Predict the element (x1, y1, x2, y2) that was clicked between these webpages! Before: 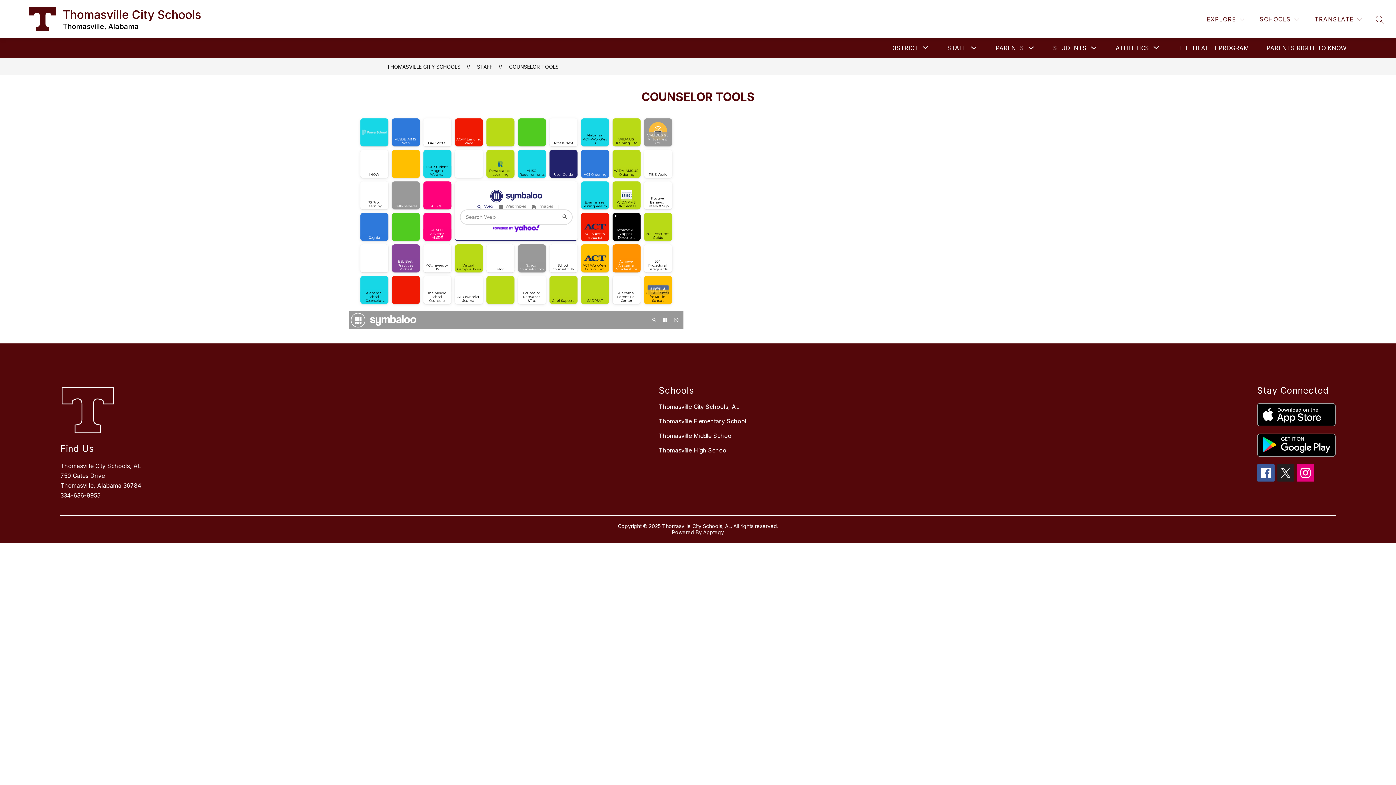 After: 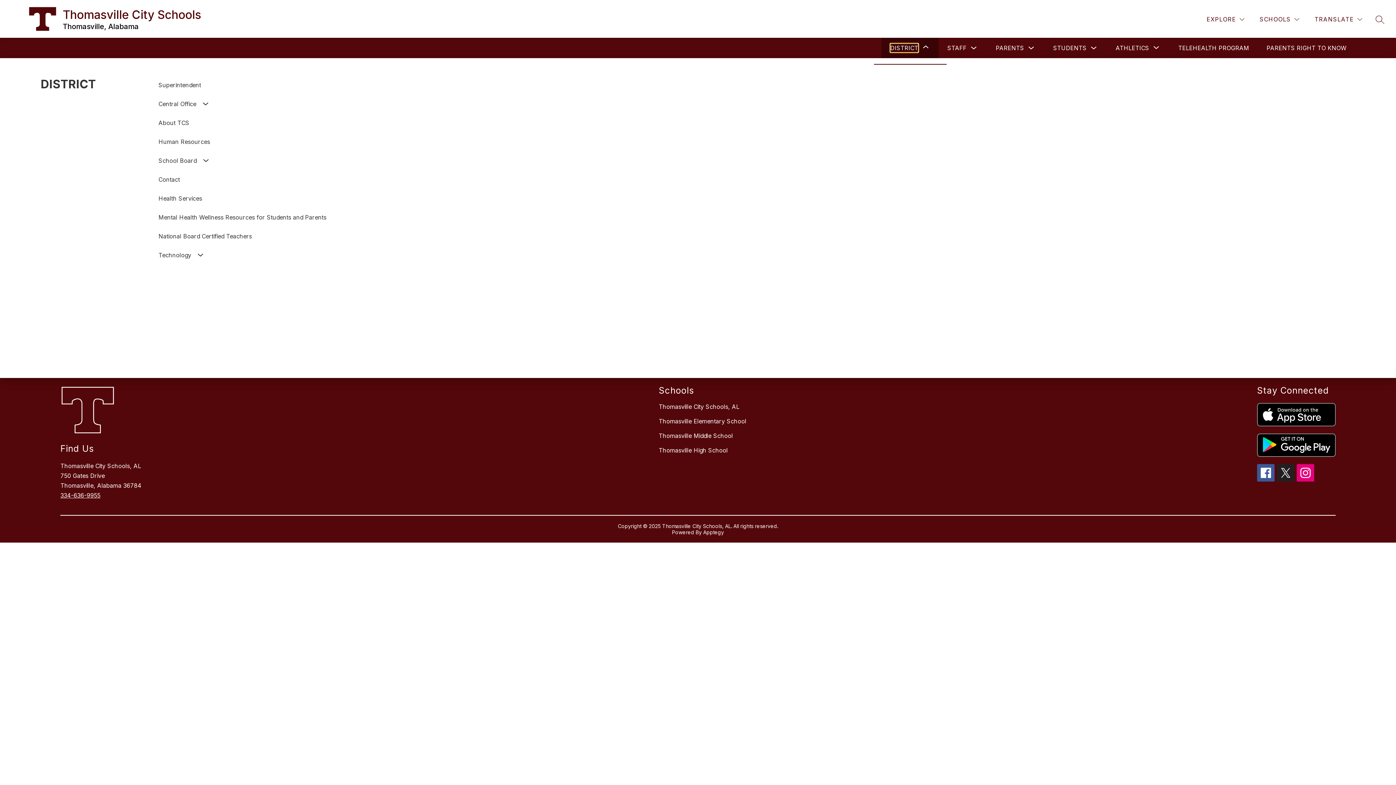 Action: label: Show submenu for DISTRICT bbox: (890, 43, 918, 52)